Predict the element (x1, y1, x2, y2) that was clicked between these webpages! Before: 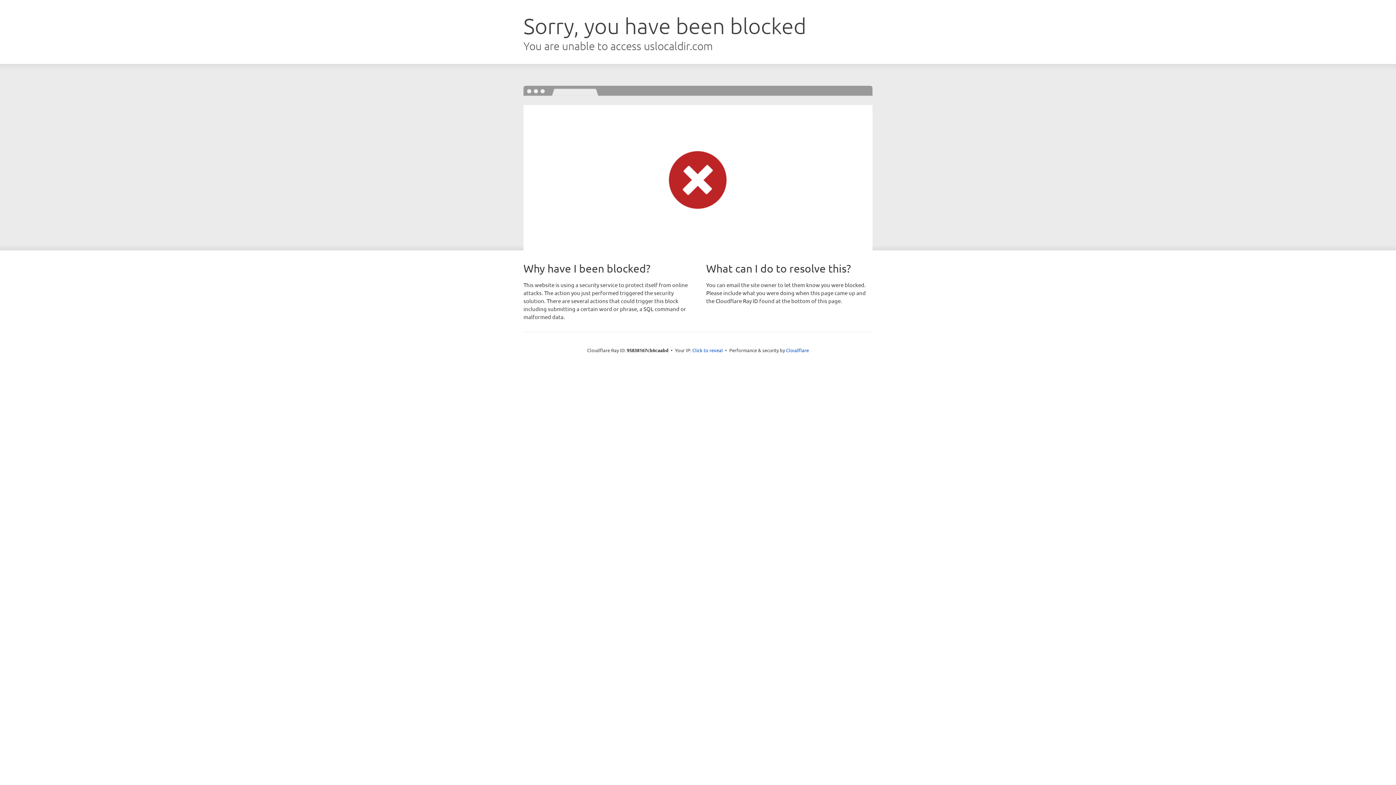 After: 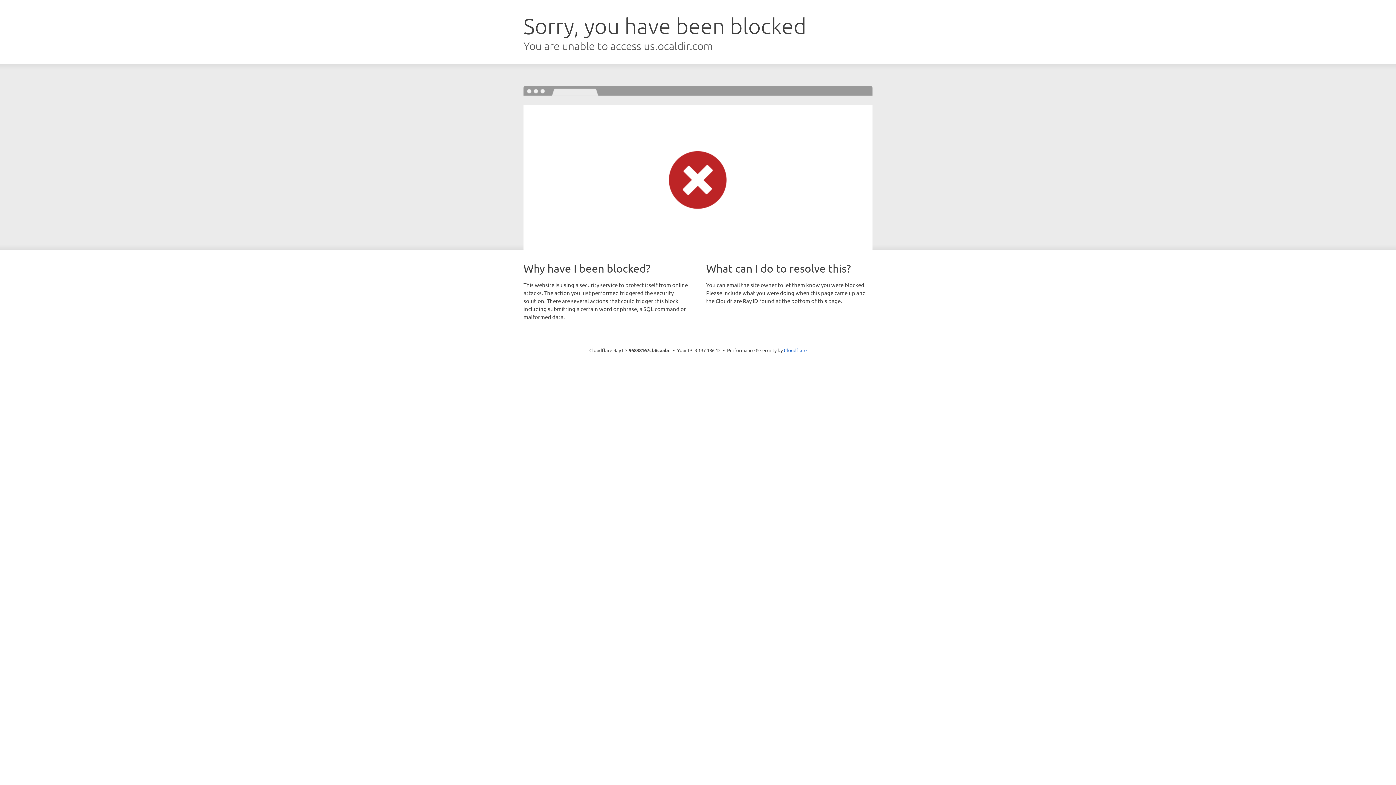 Action: bbox: (692, 346, 723, 353) label: Click to reveal